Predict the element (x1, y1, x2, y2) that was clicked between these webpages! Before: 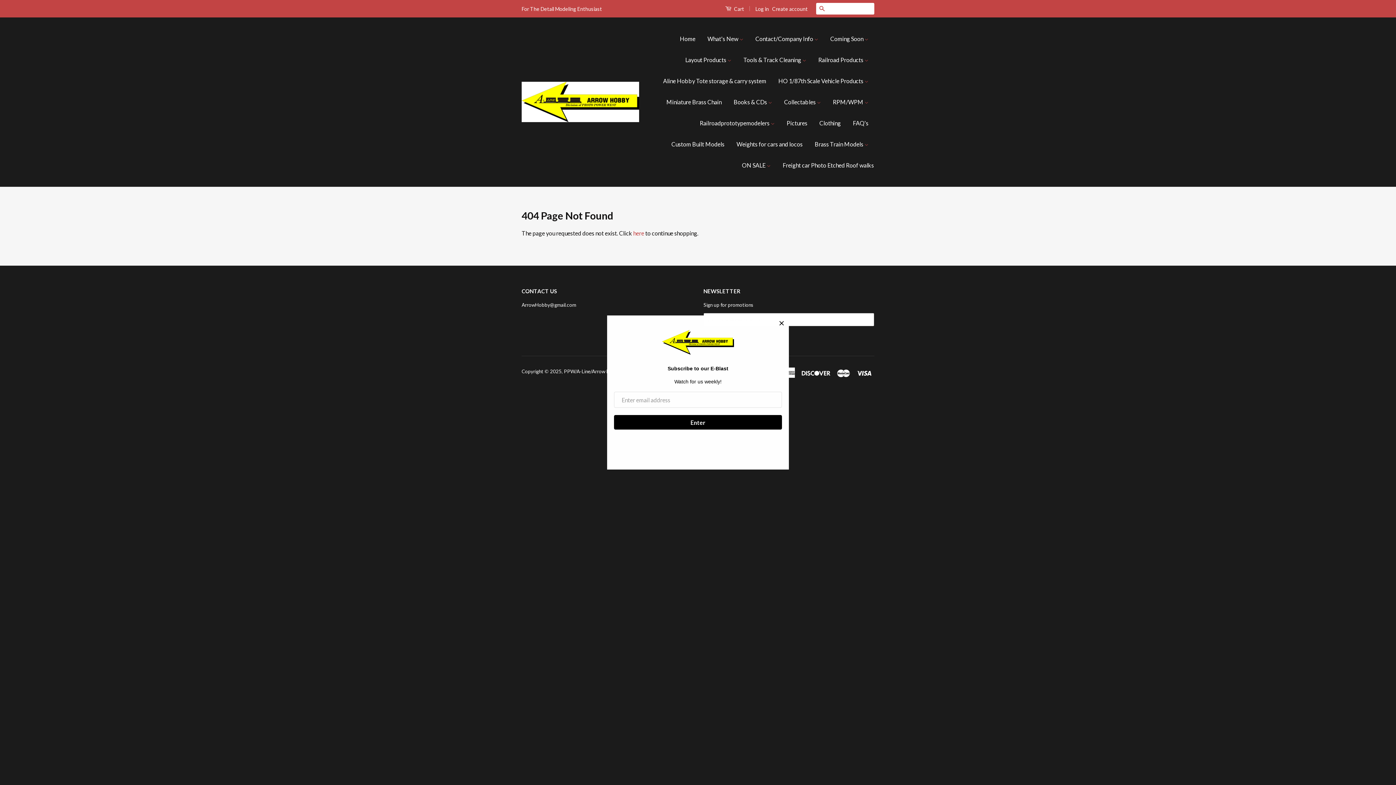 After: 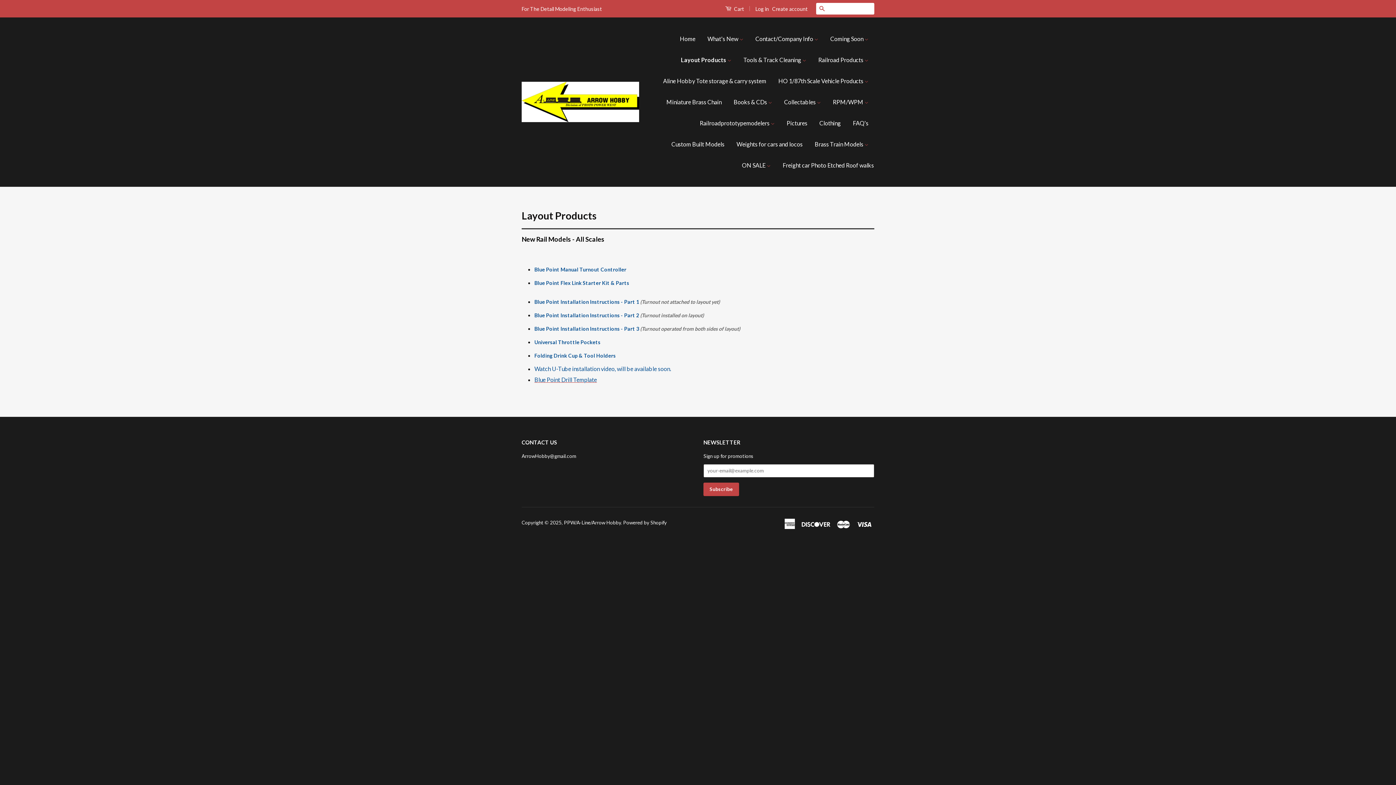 Action: label: Layout Products  bbox: (680, 49, 737, 70)